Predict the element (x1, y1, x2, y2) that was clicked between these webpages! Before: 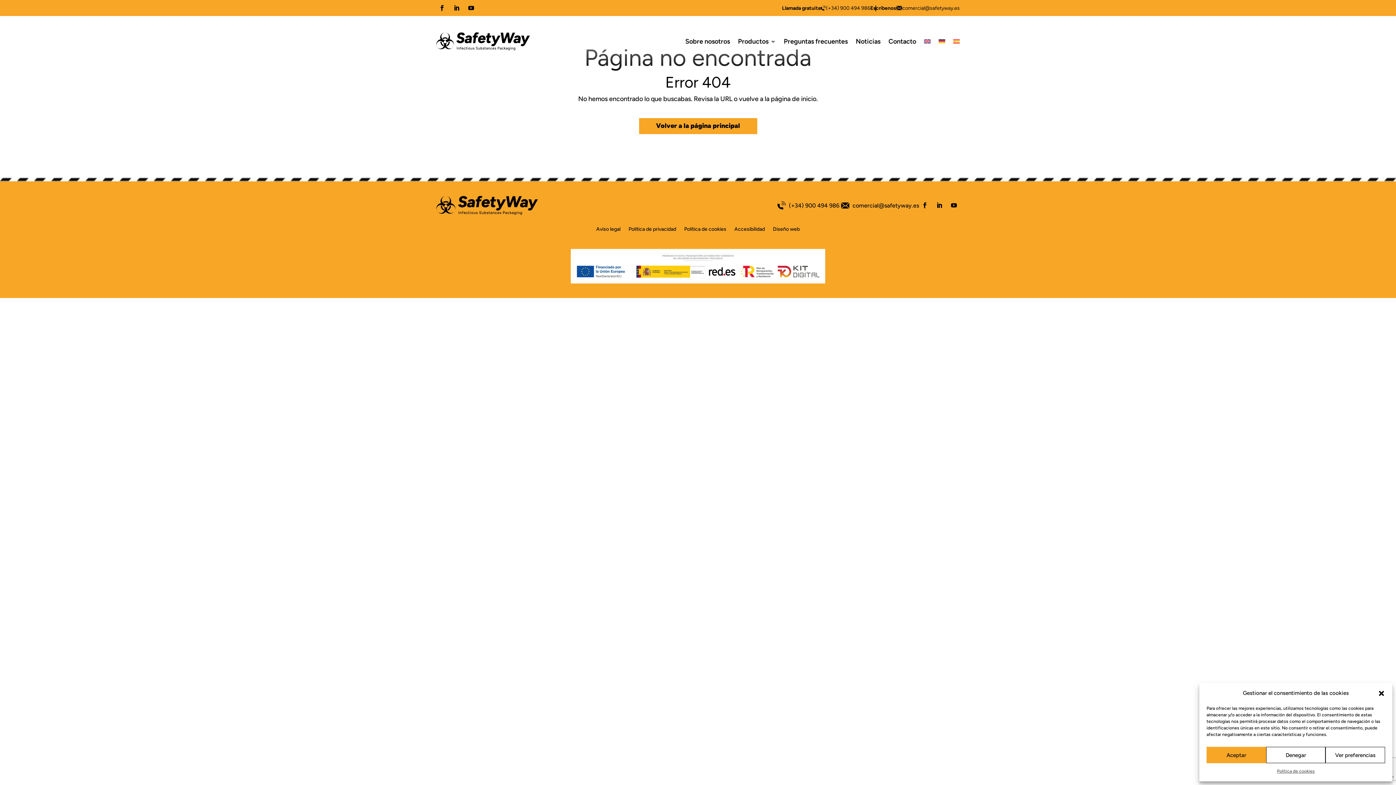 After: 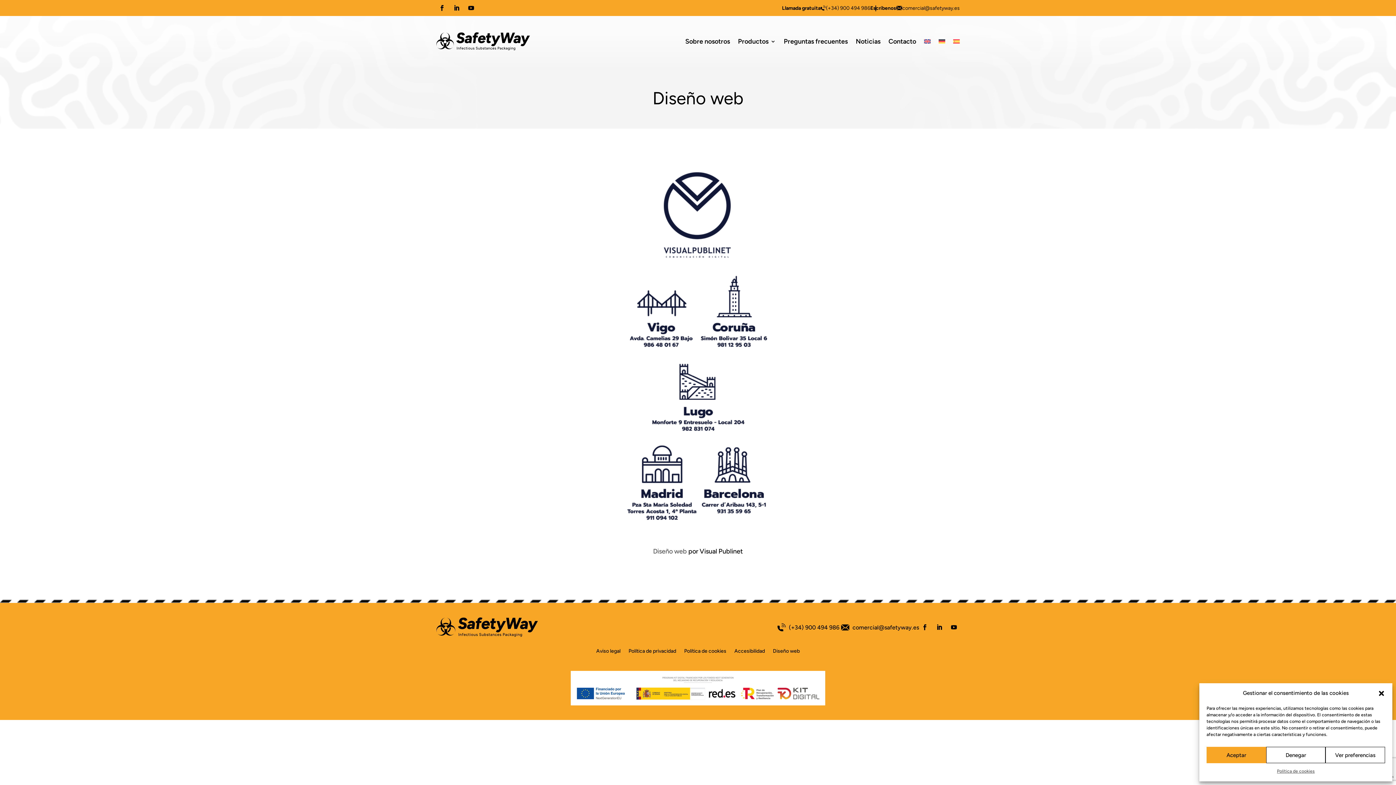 Action: bbox: (773, 226, 800, 234) label: Diseño web